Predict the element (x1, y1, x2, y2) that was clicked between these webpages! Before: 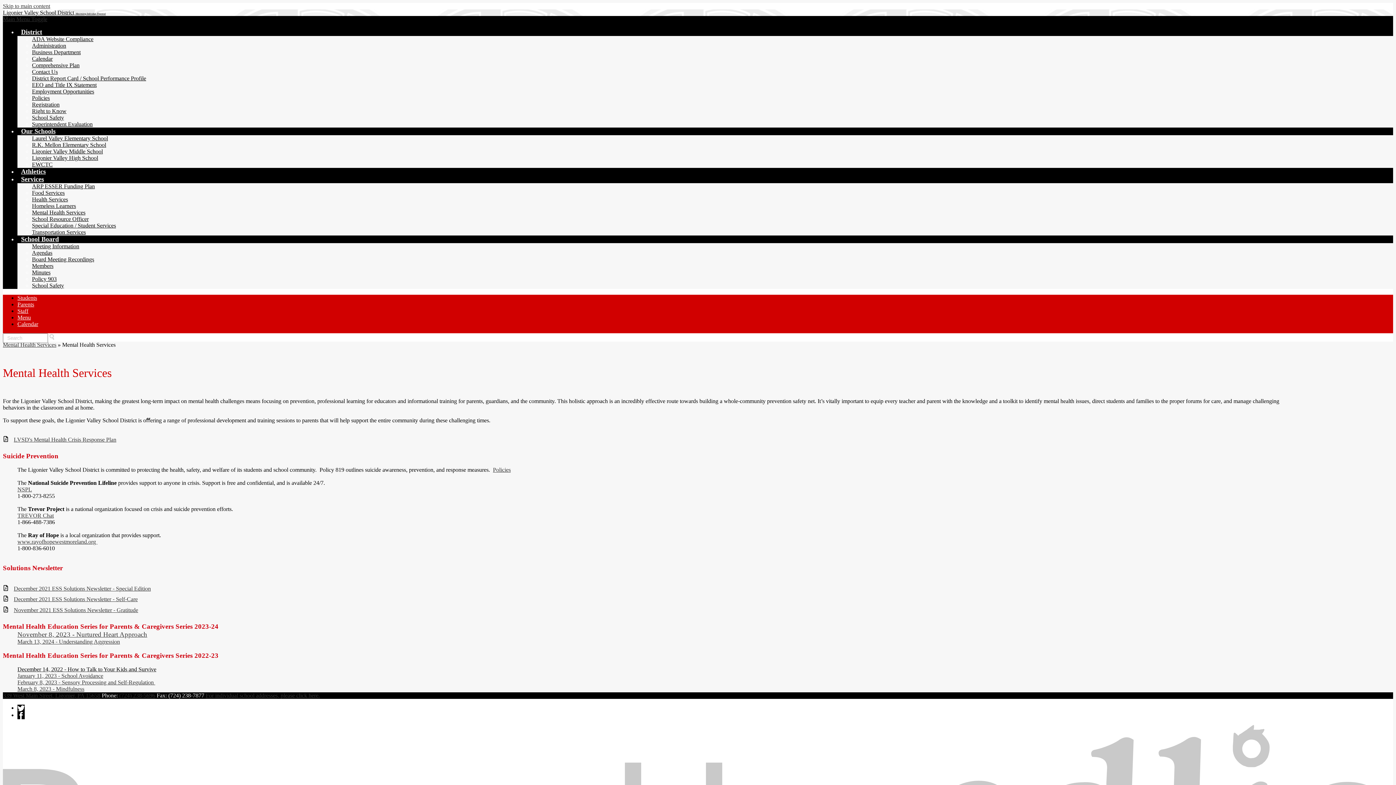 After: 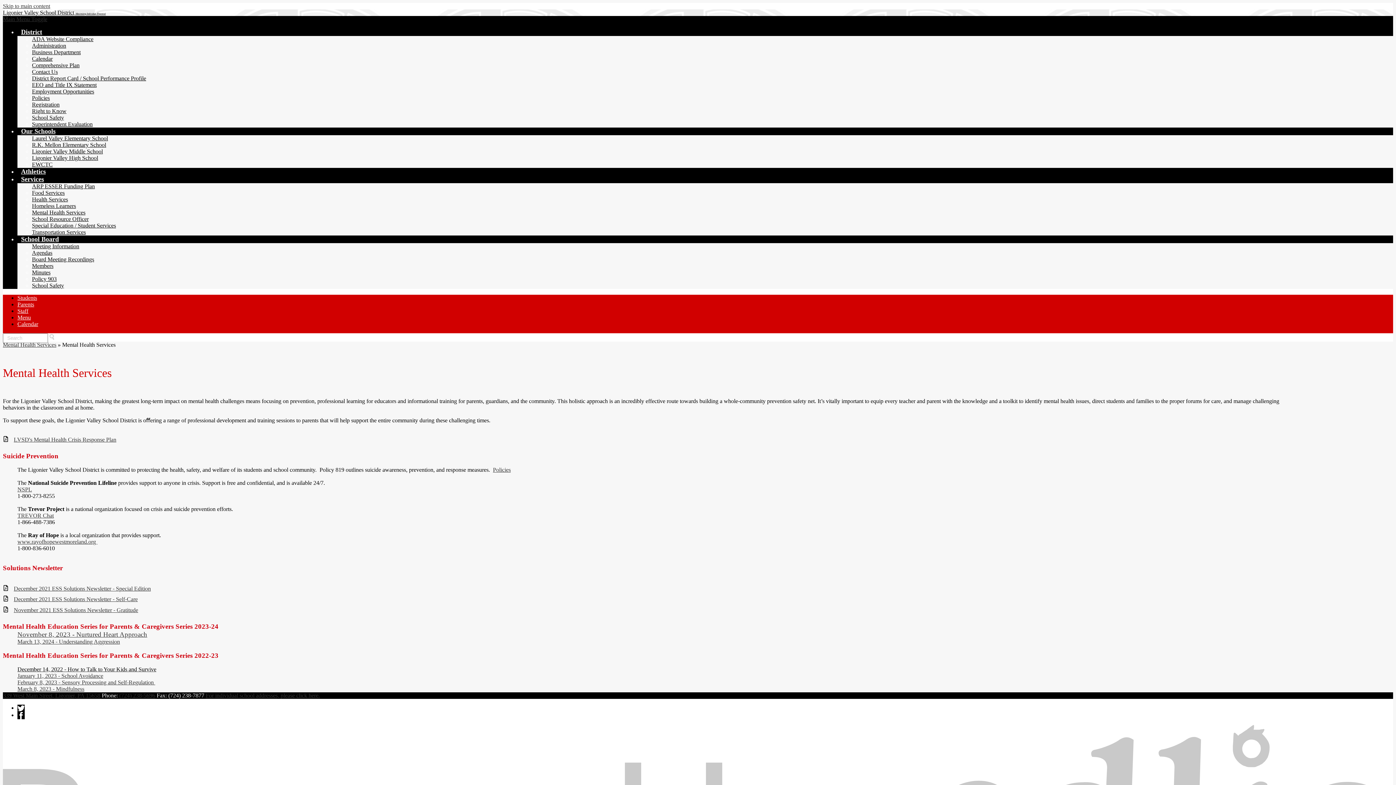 Action: label: Mental Health Services bbox: (32, 209, 85, 215)